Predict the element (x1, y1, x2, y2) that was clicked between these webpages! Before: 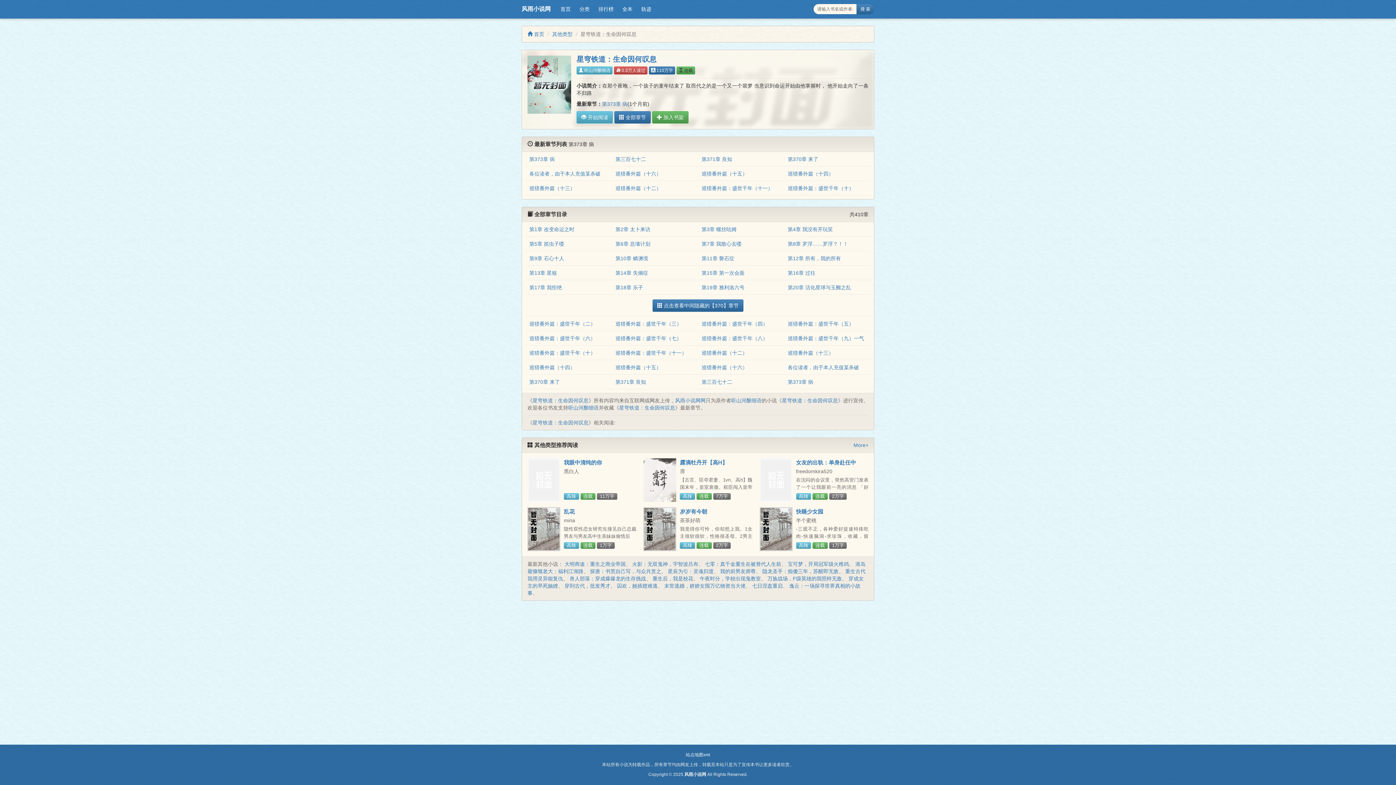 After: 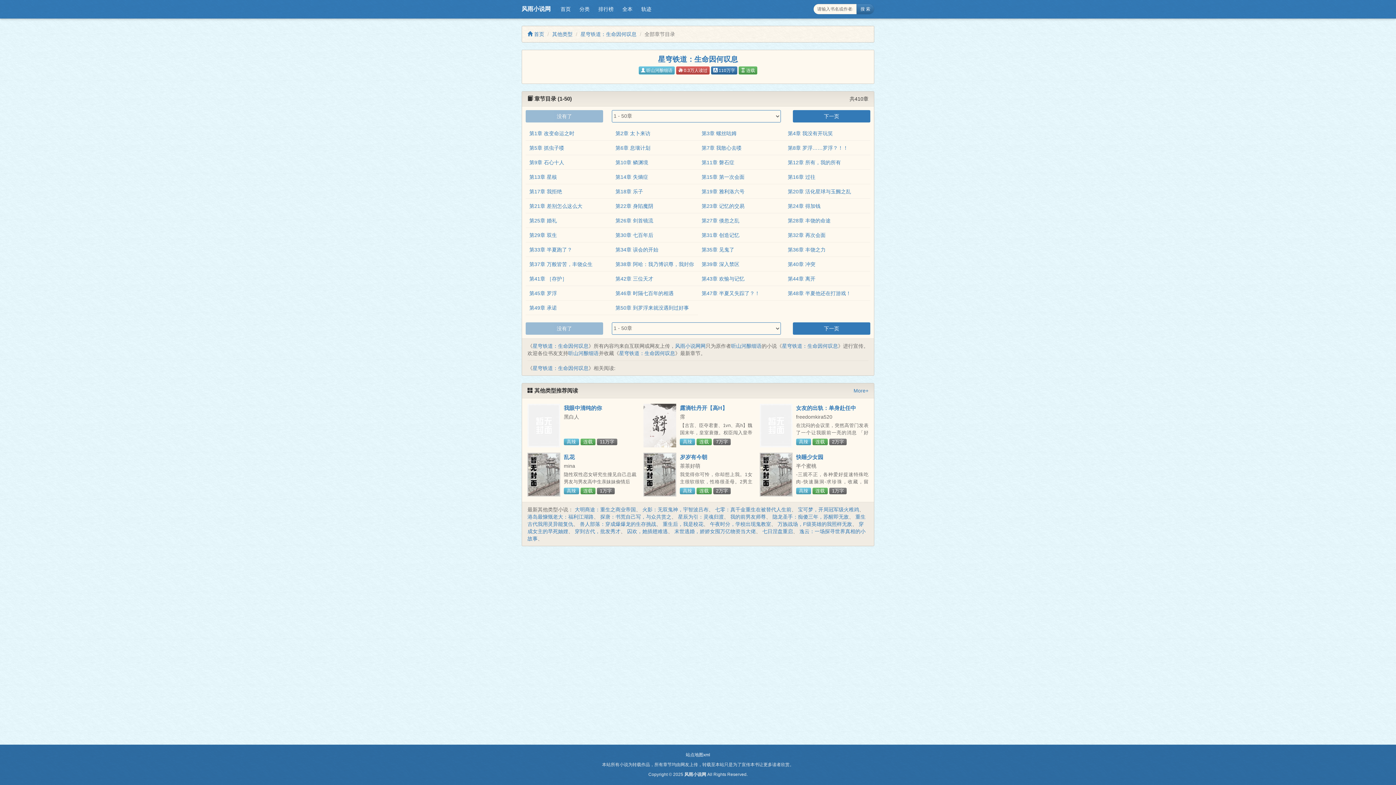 Action: bbox: (614, 111, 650, 123) label:  全部章节